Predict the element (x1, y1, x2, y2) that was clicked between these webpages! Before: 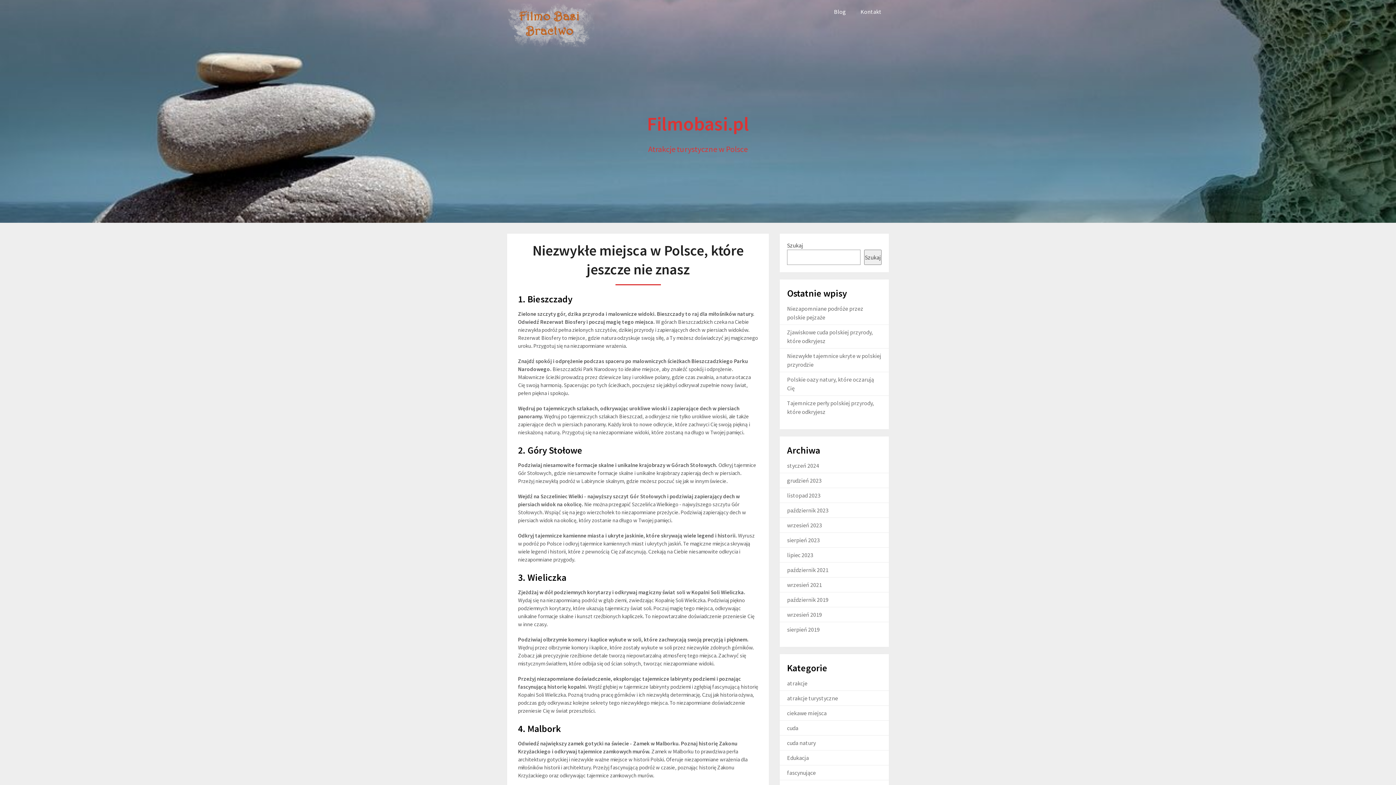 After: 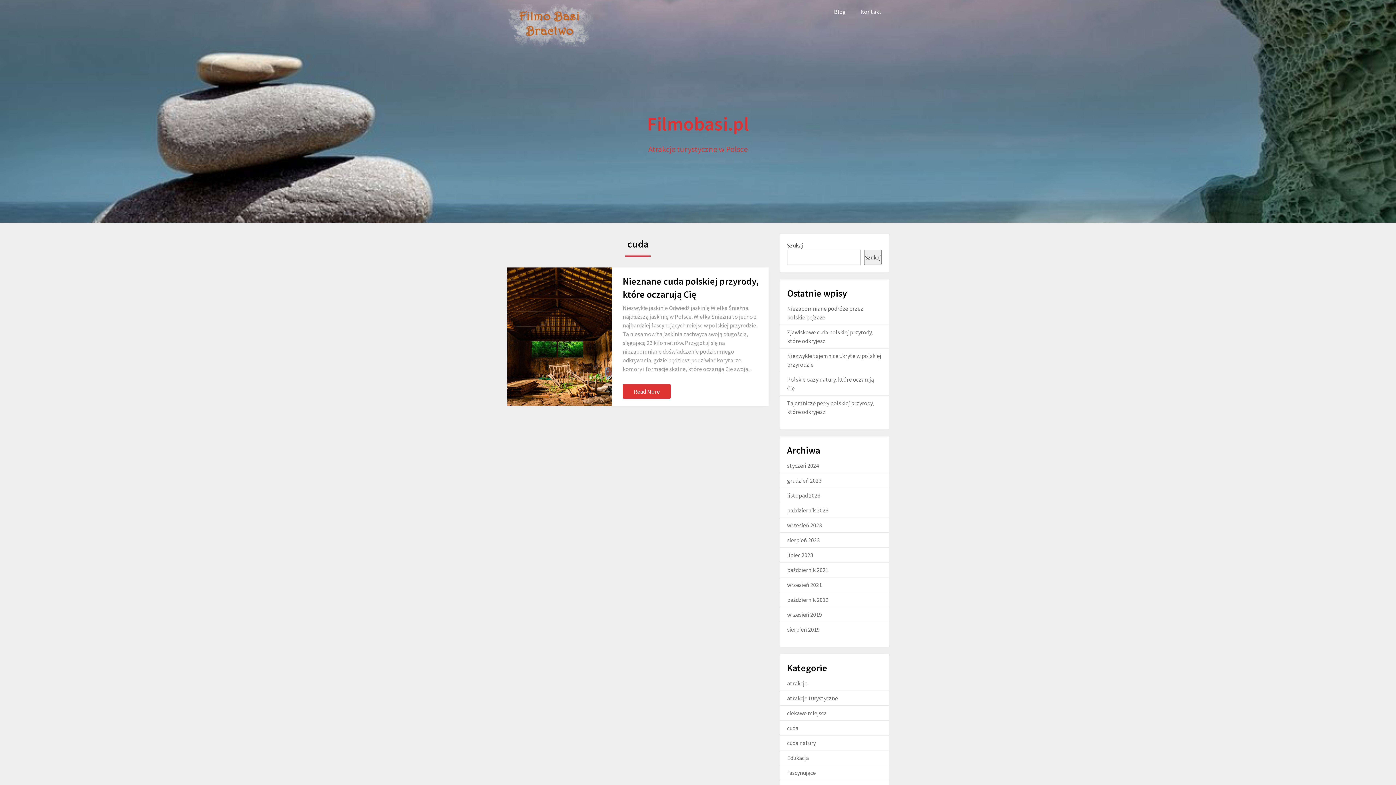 Action: bbox: (787, 724, 798, 732) label: cuda